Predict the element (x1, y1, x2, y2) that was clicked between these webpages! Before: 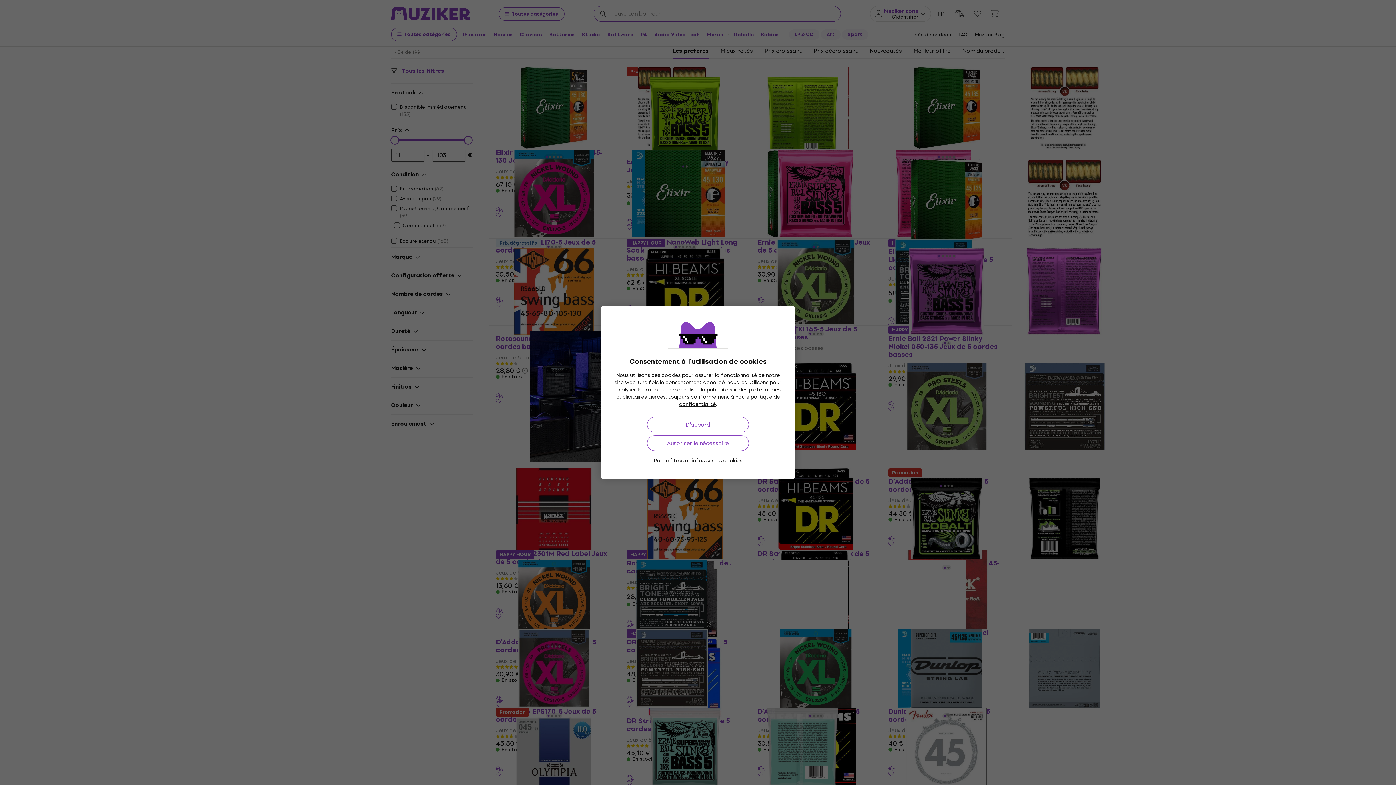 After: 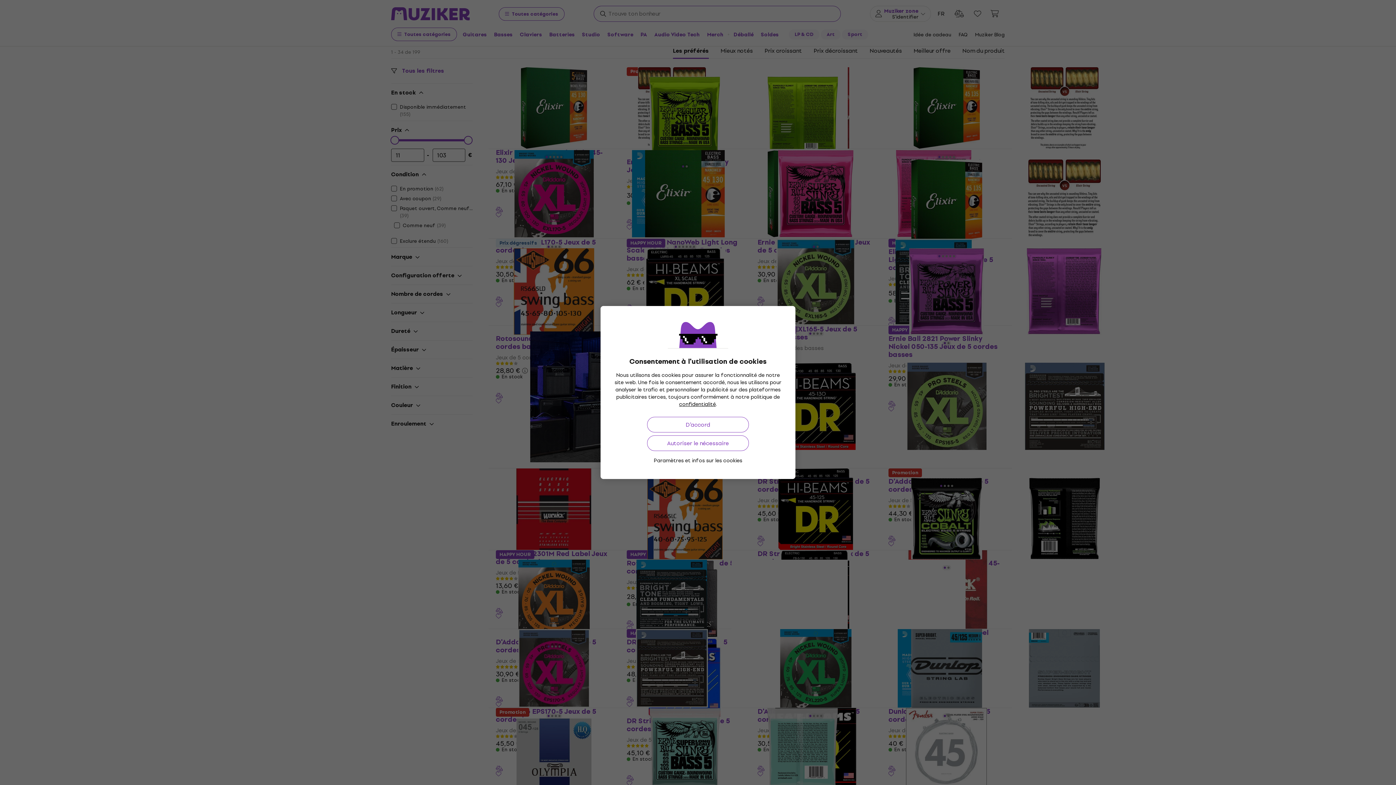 Action: bbox: (654, 457, 742, 464) label: Paramètres et infos sur les cookies